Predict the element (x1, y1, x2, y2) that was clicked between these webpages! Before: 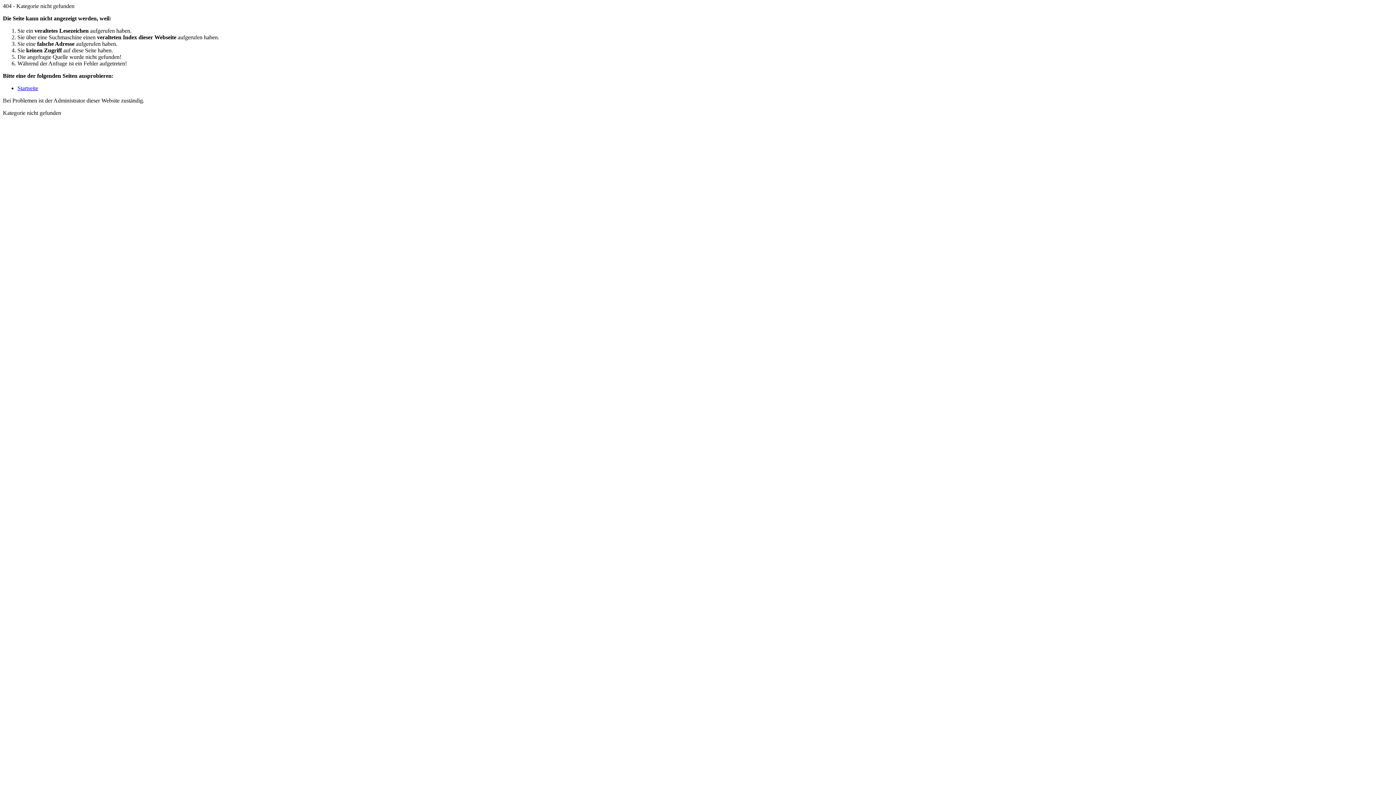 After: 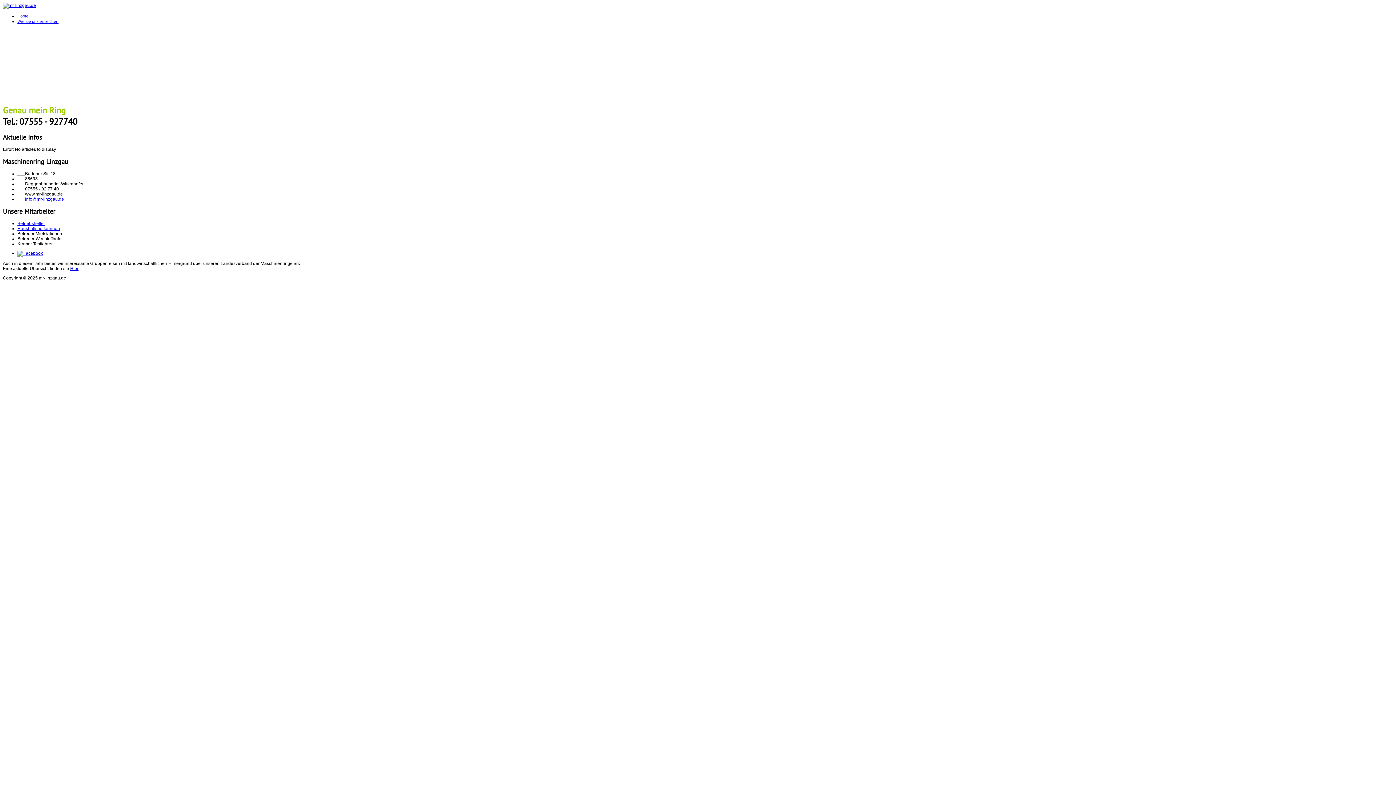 Action: bbox: (17, 85, 38, 91) label: Startseite